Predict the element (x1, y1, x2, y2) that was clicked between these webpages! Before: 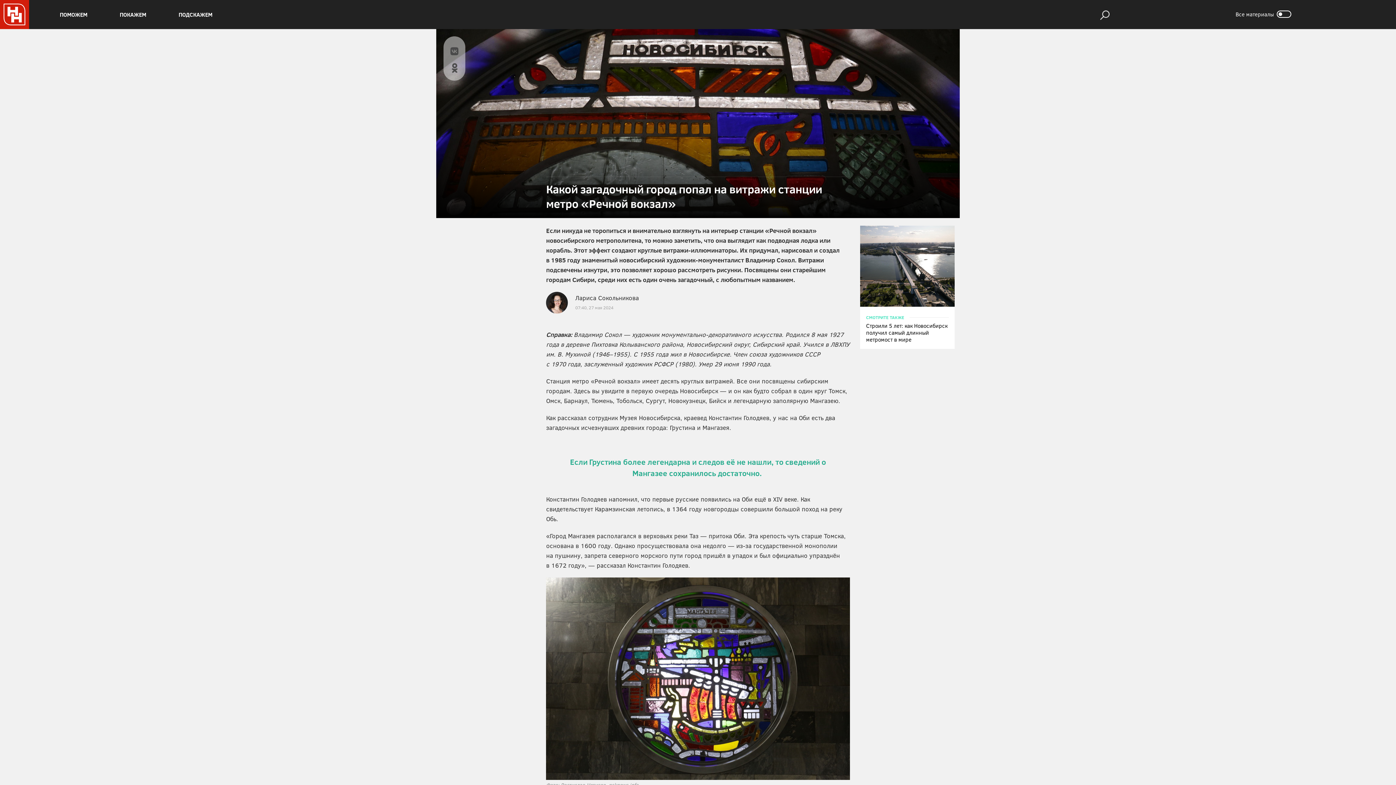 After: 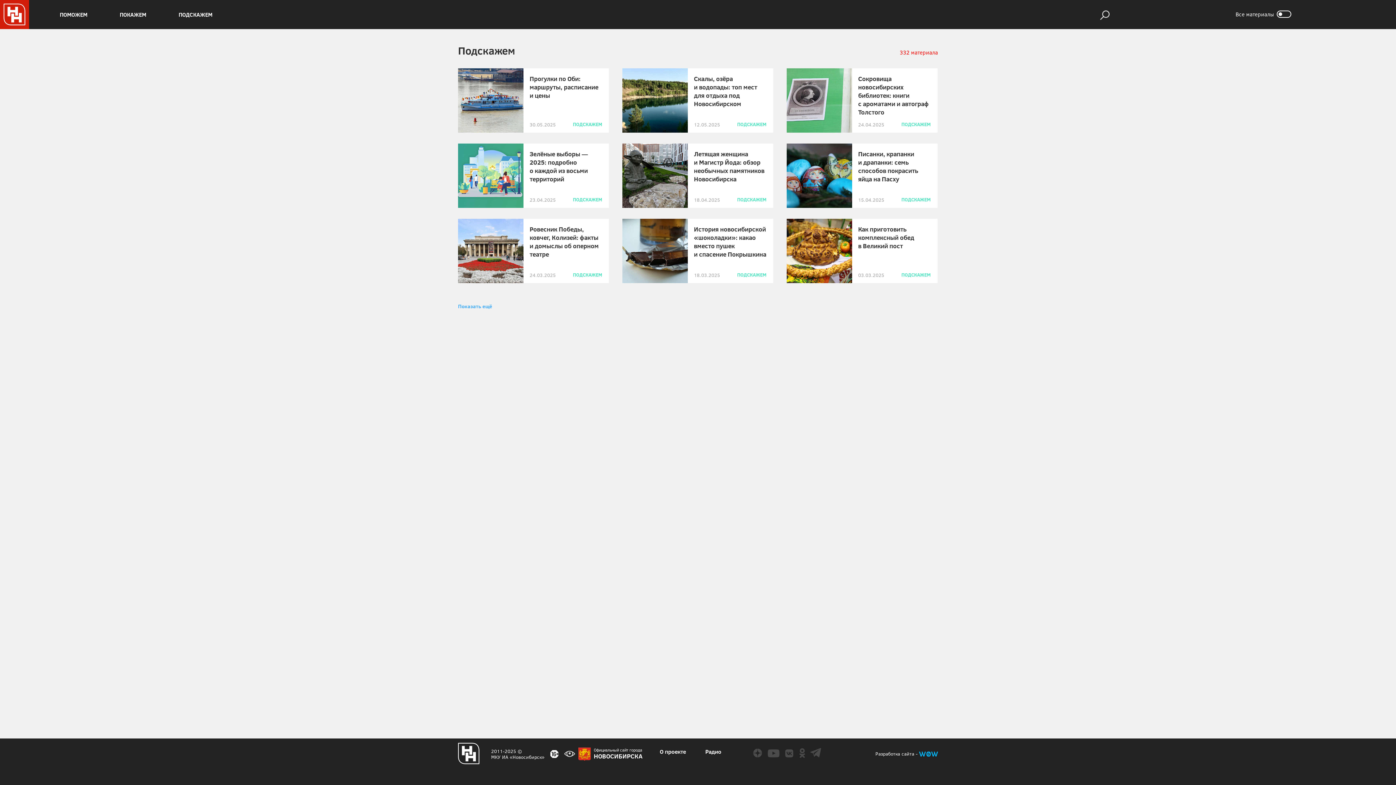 Action: bbox: (178, 10, 212, 18) label: ПОДСКАЖЕМ